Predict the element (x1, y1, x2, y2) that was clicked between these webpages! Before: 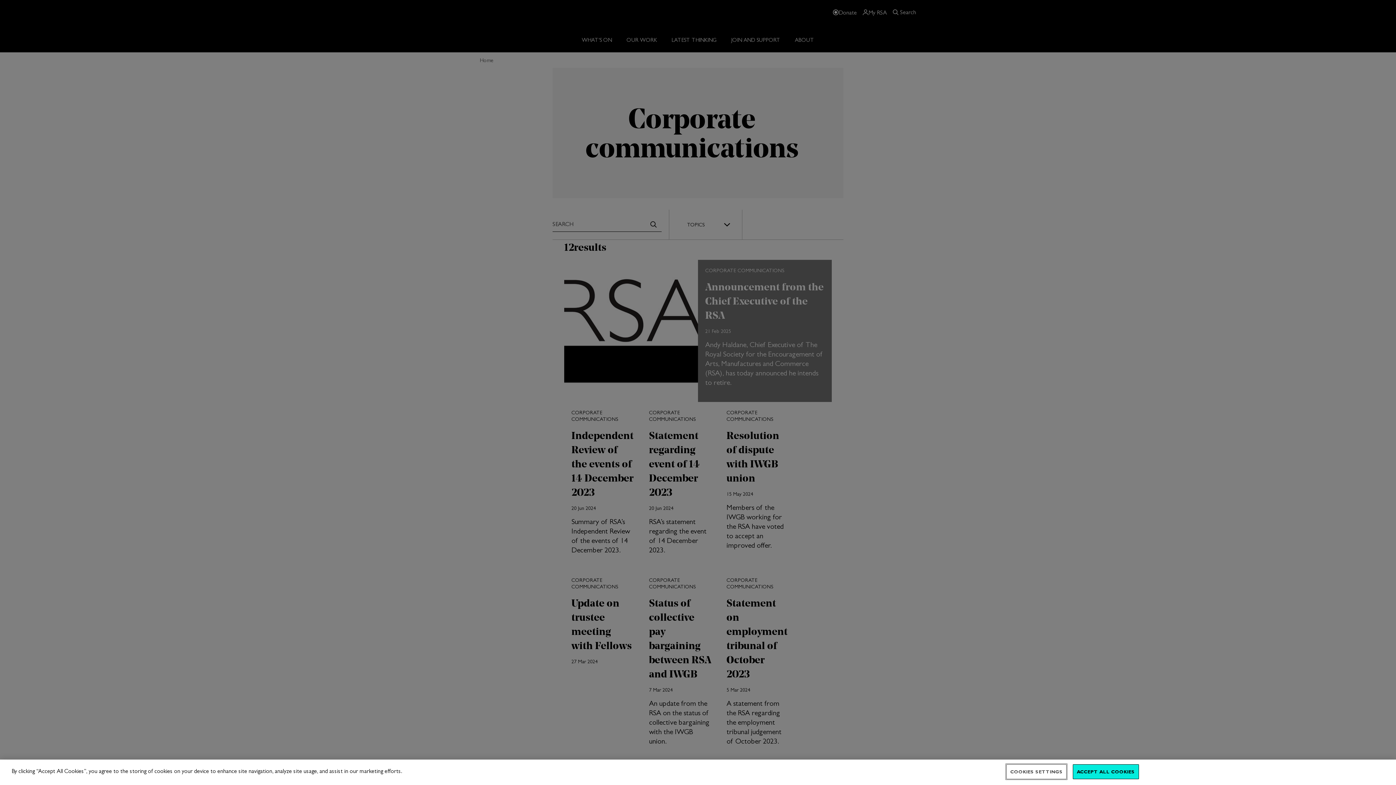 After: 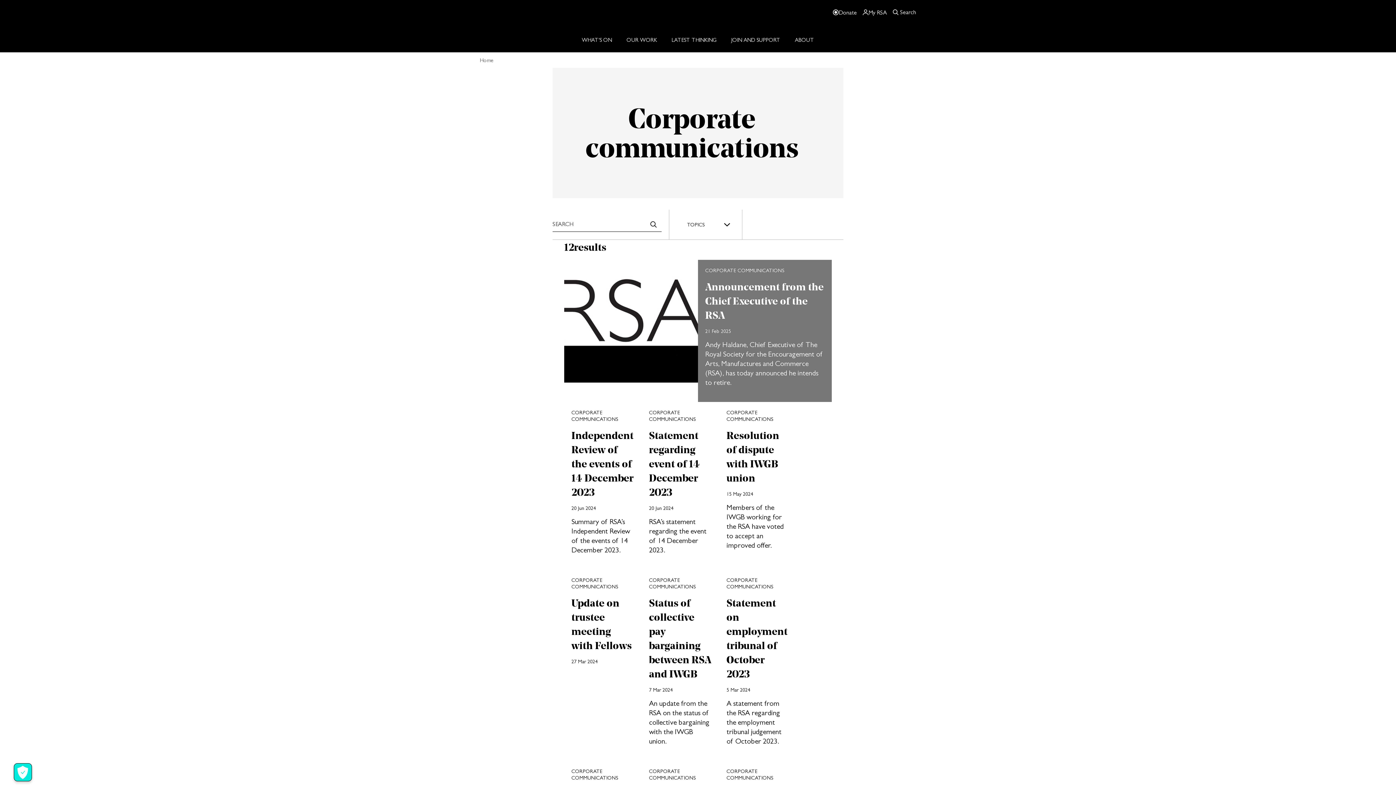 Action: label: ACCEPT ALL COOKIES bbox: (1073, 764, 1139, 779)